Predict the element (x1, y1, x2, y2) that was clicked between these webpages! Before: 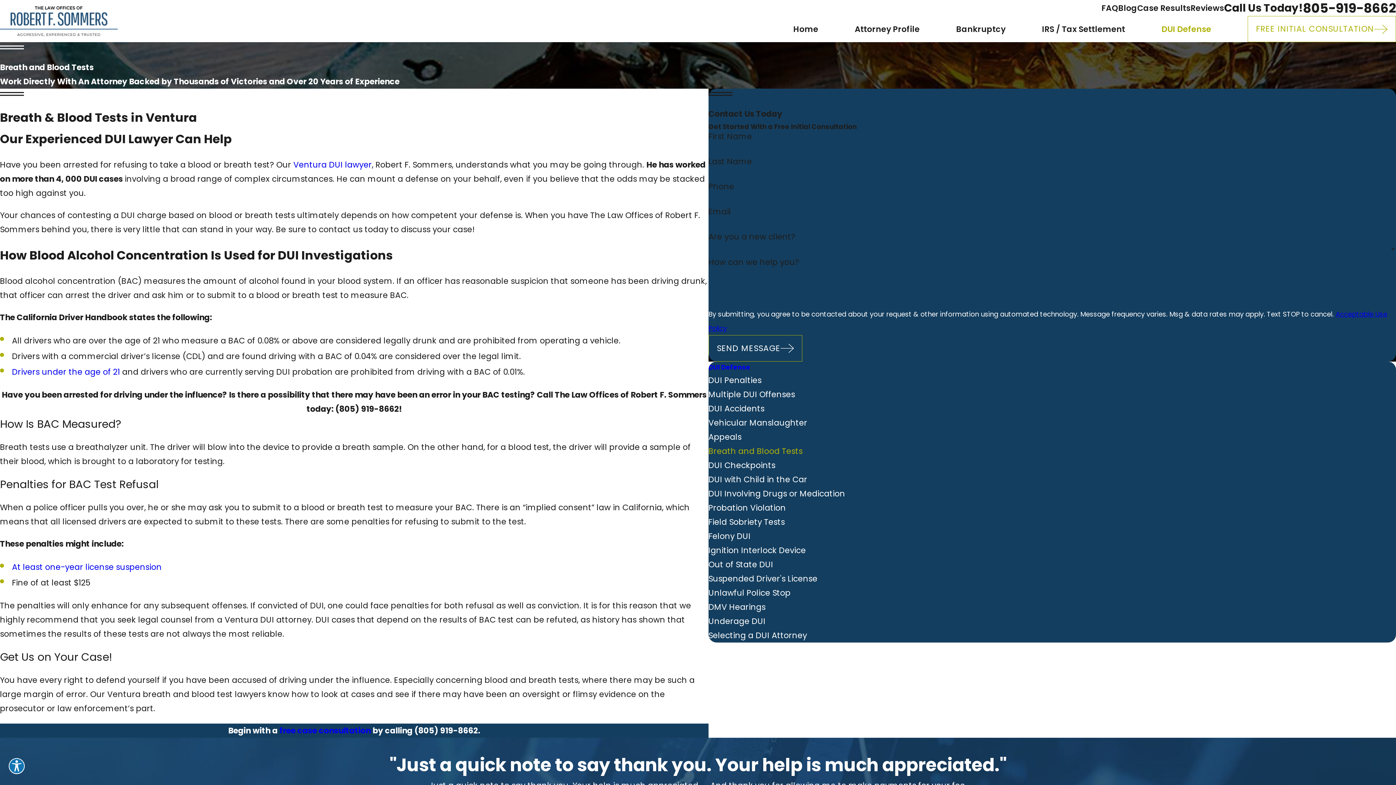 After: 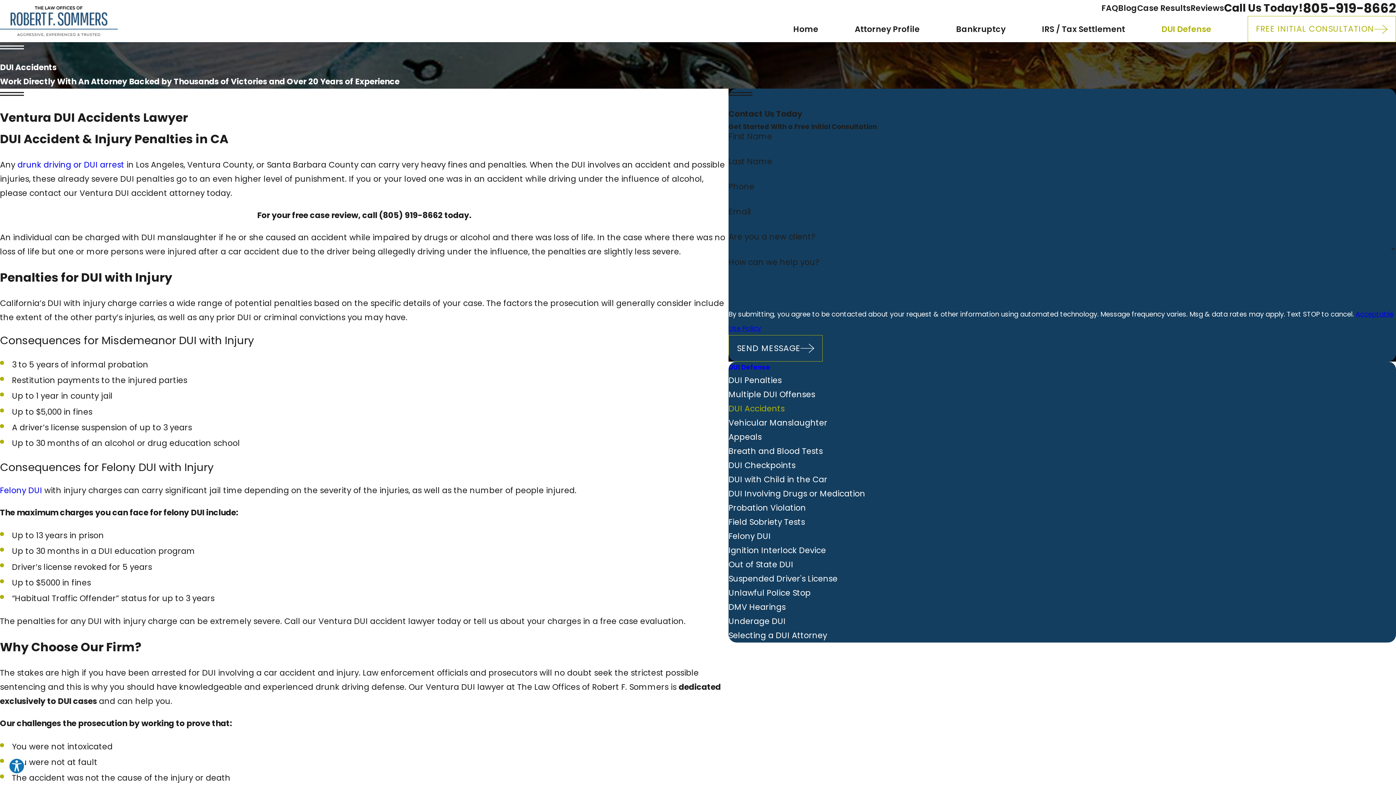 Action: bbox: (708, 401, 1396, 415) label: DUI Accidents